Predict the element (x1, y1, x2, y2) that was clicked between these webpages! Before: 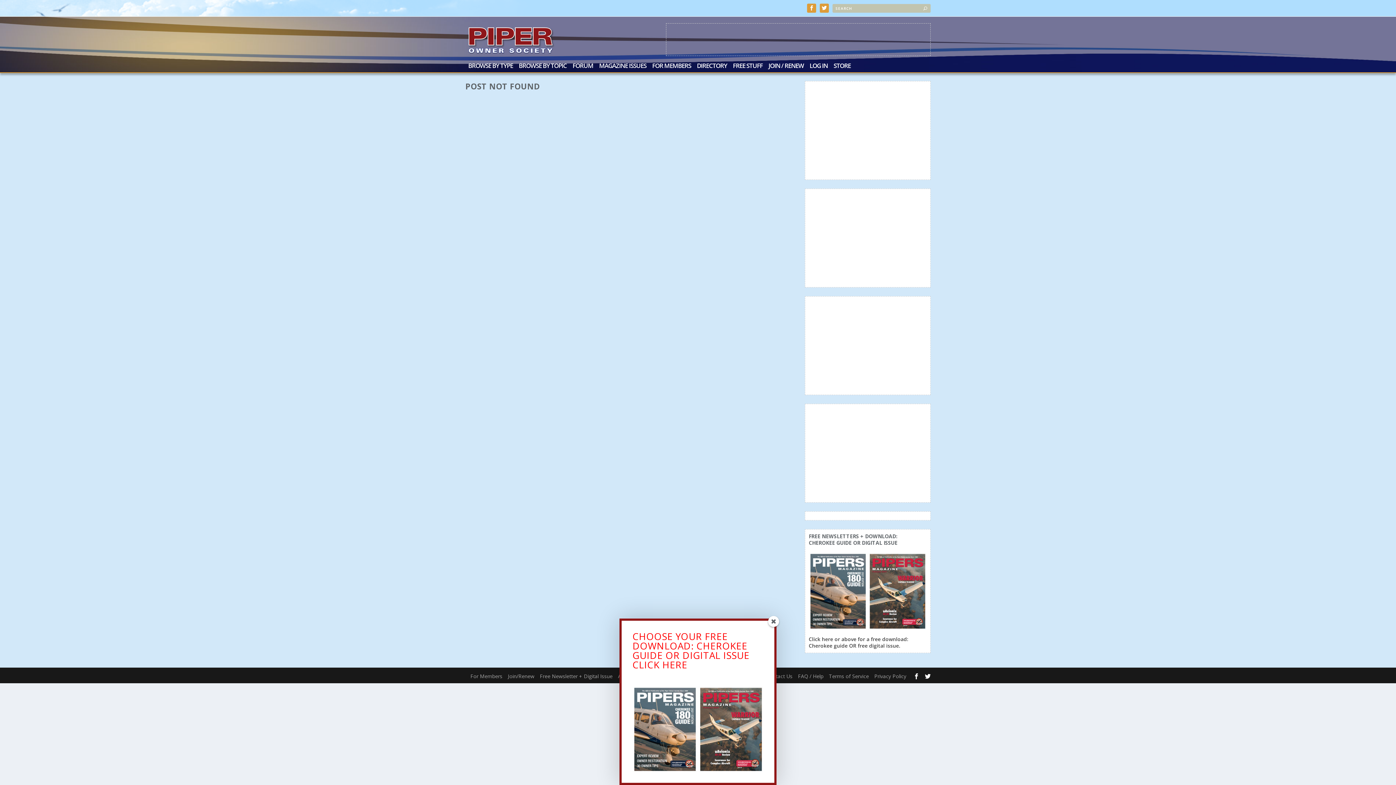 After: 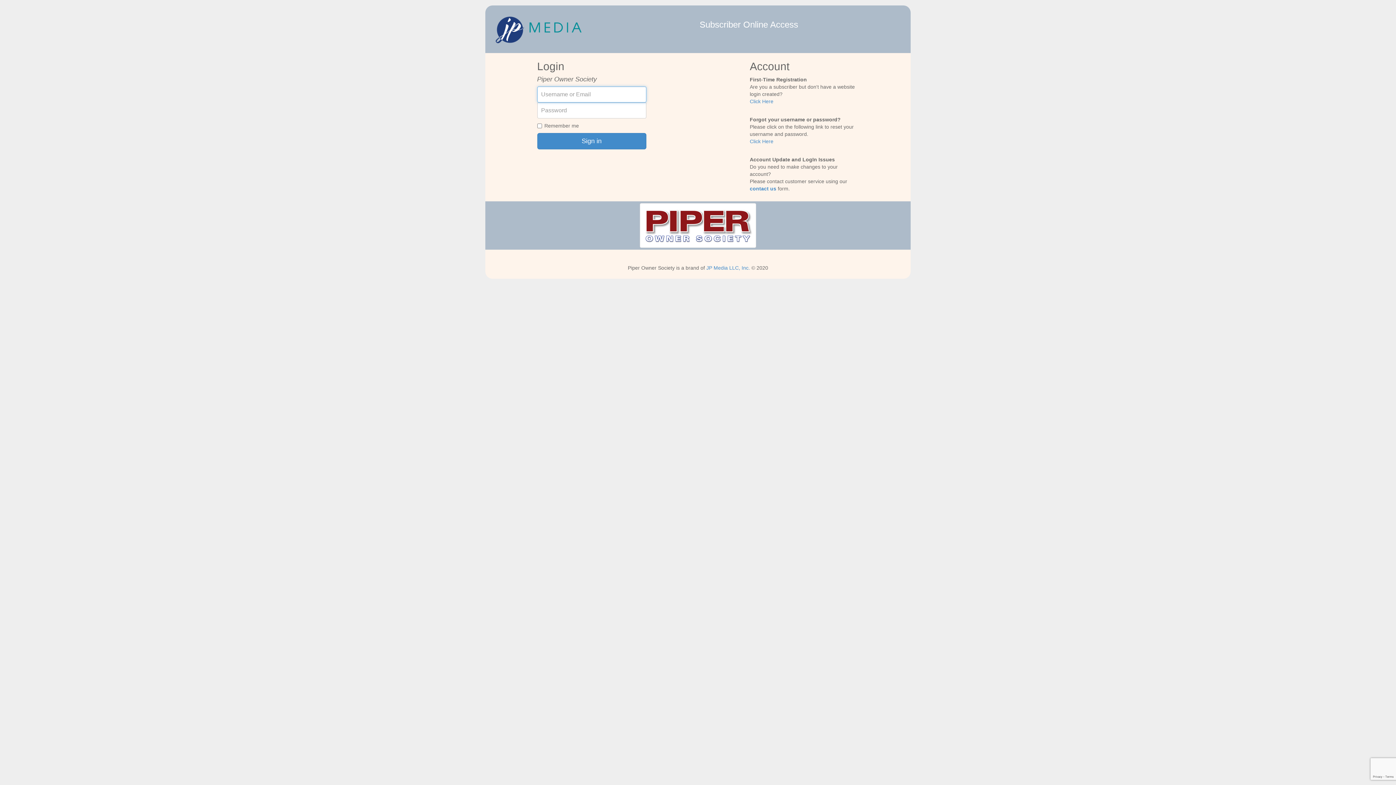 Action: bbox: (809, 62, 828, 72) label: LOG IN